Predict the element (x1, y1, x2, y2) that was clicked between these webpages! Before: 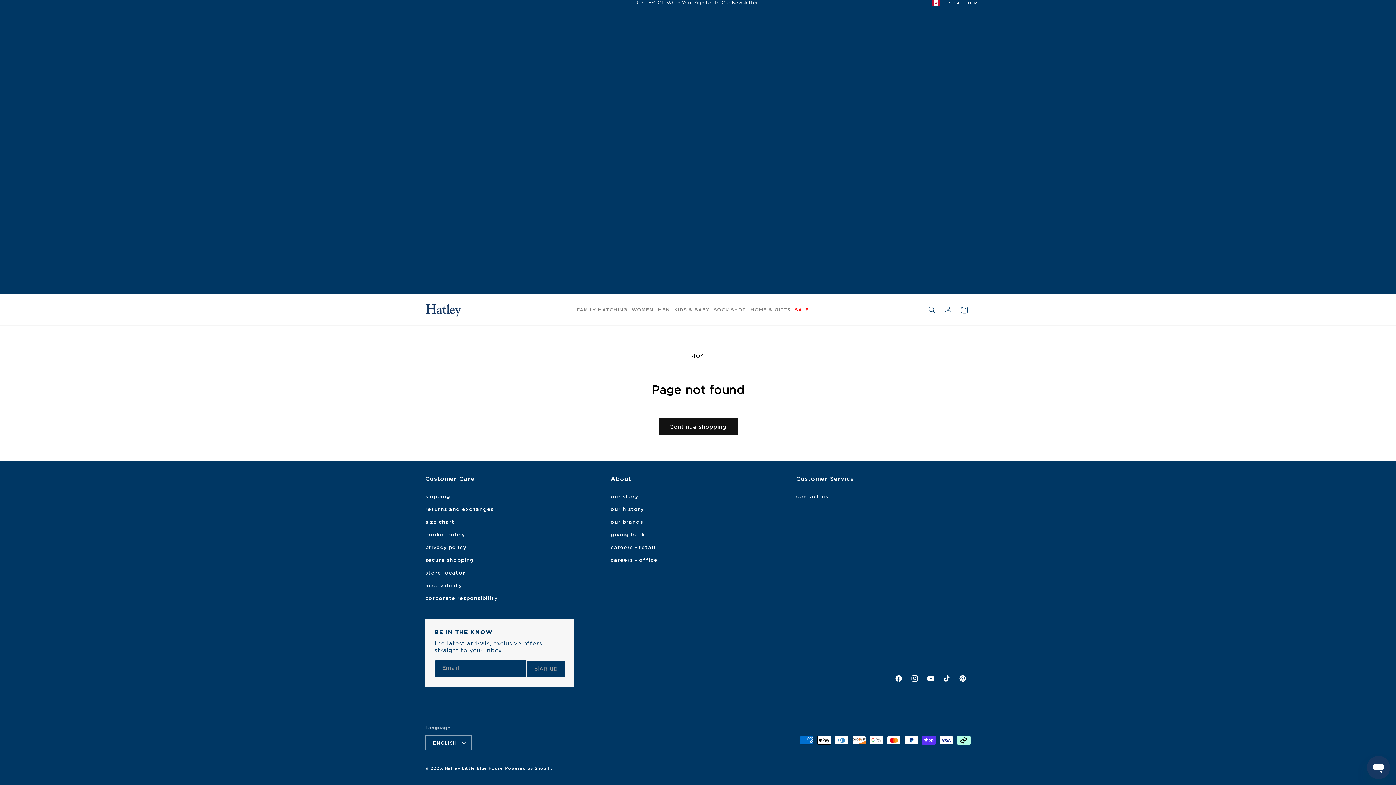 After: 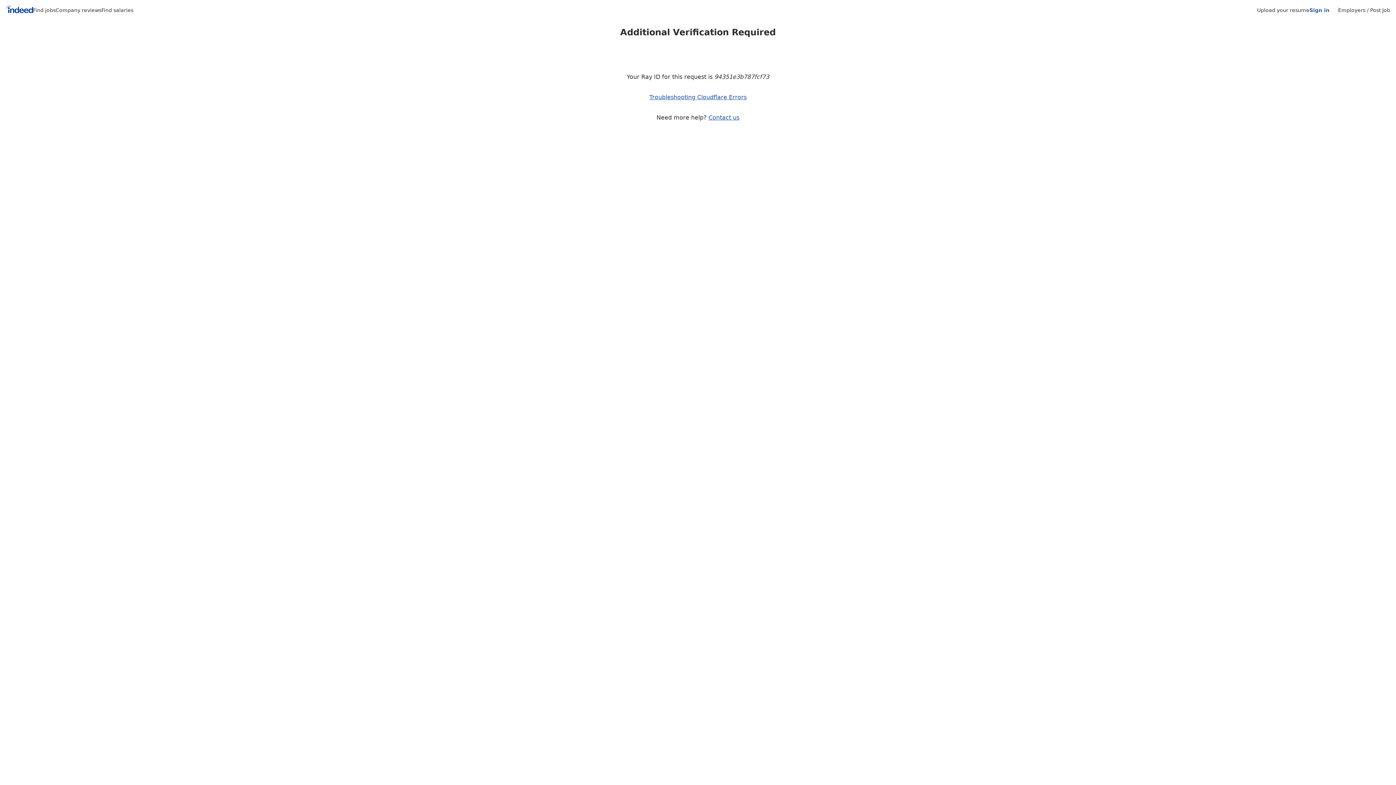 Action: bbox: (610, 541, 655, 554) label: careers - retail